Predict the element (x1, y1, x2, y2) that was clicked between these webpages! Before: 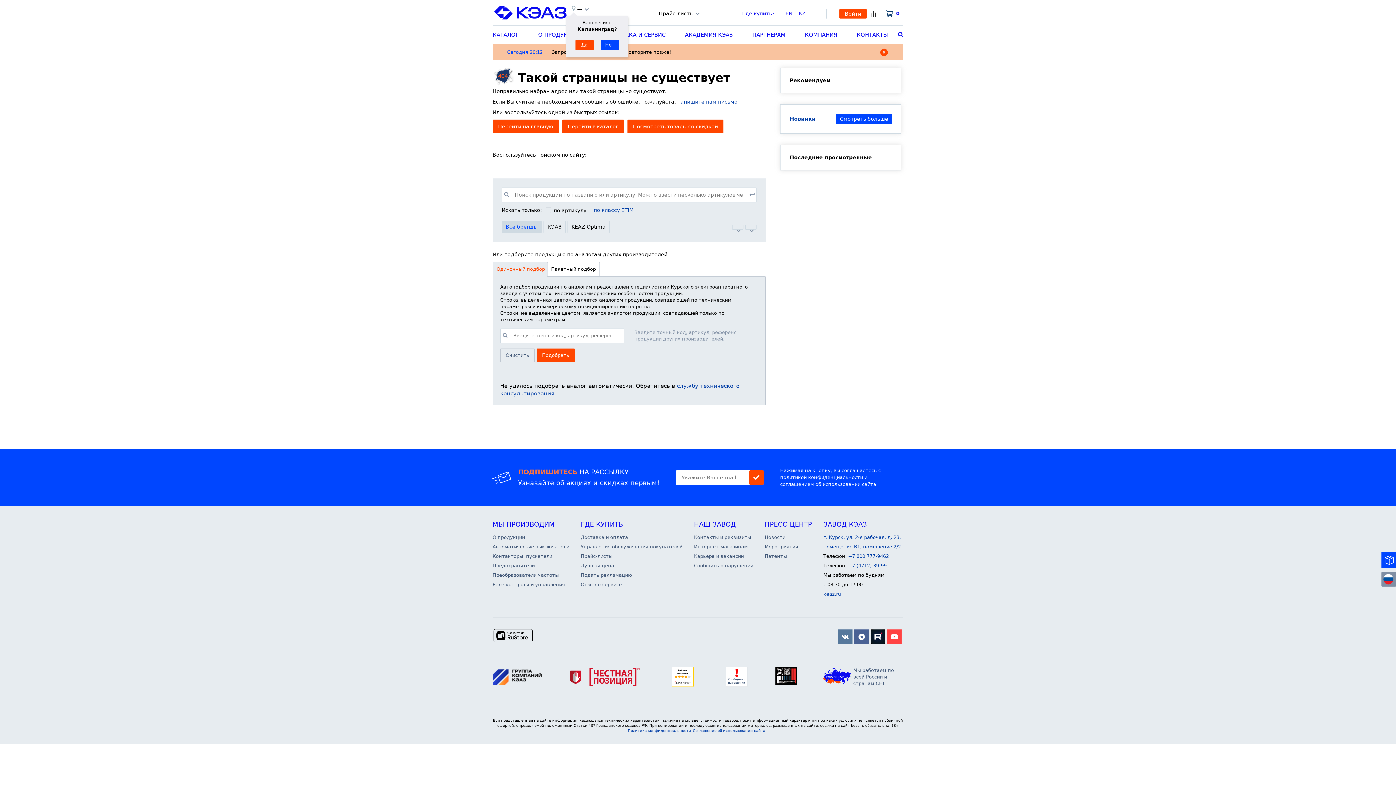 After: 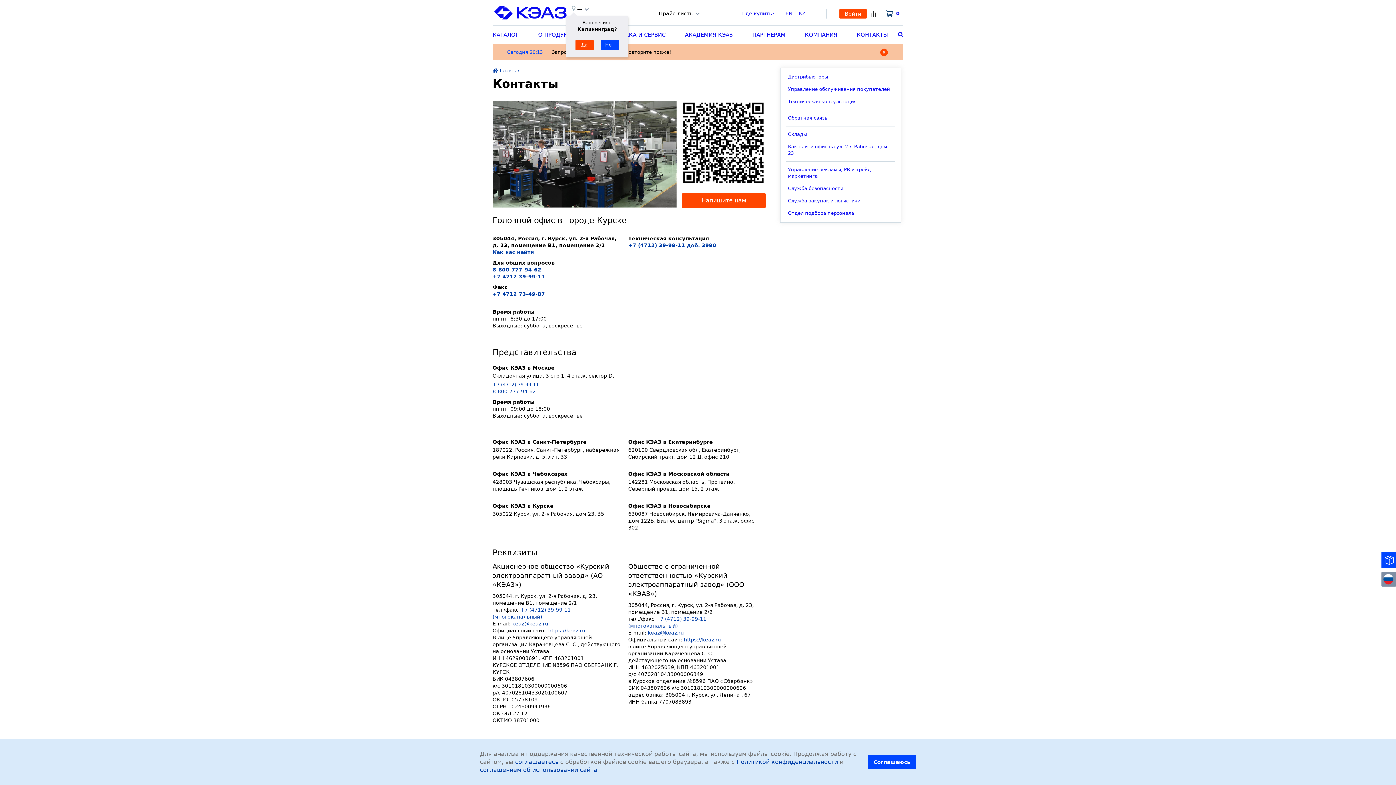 Action: label: Контакты и реквизиты bbox: (694, 535, 751, 540)